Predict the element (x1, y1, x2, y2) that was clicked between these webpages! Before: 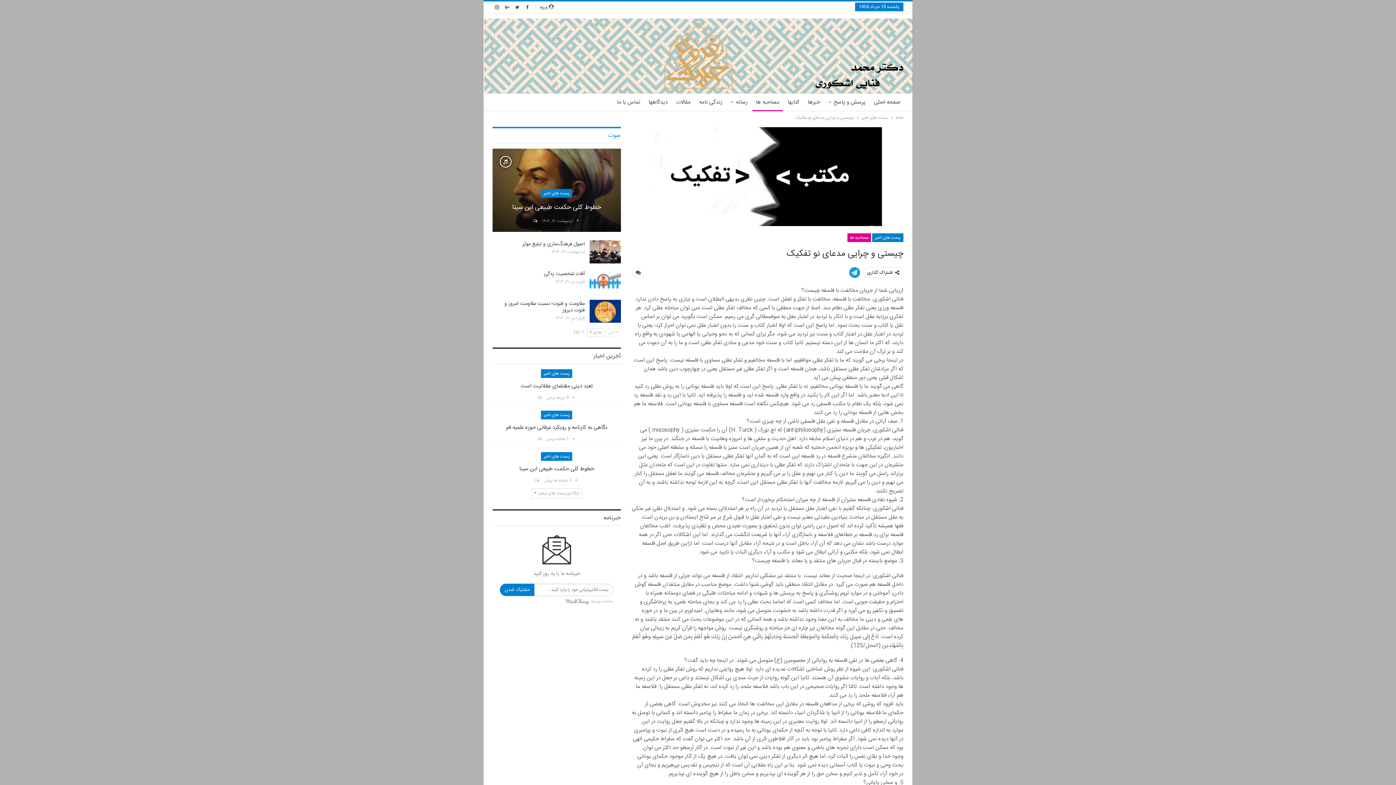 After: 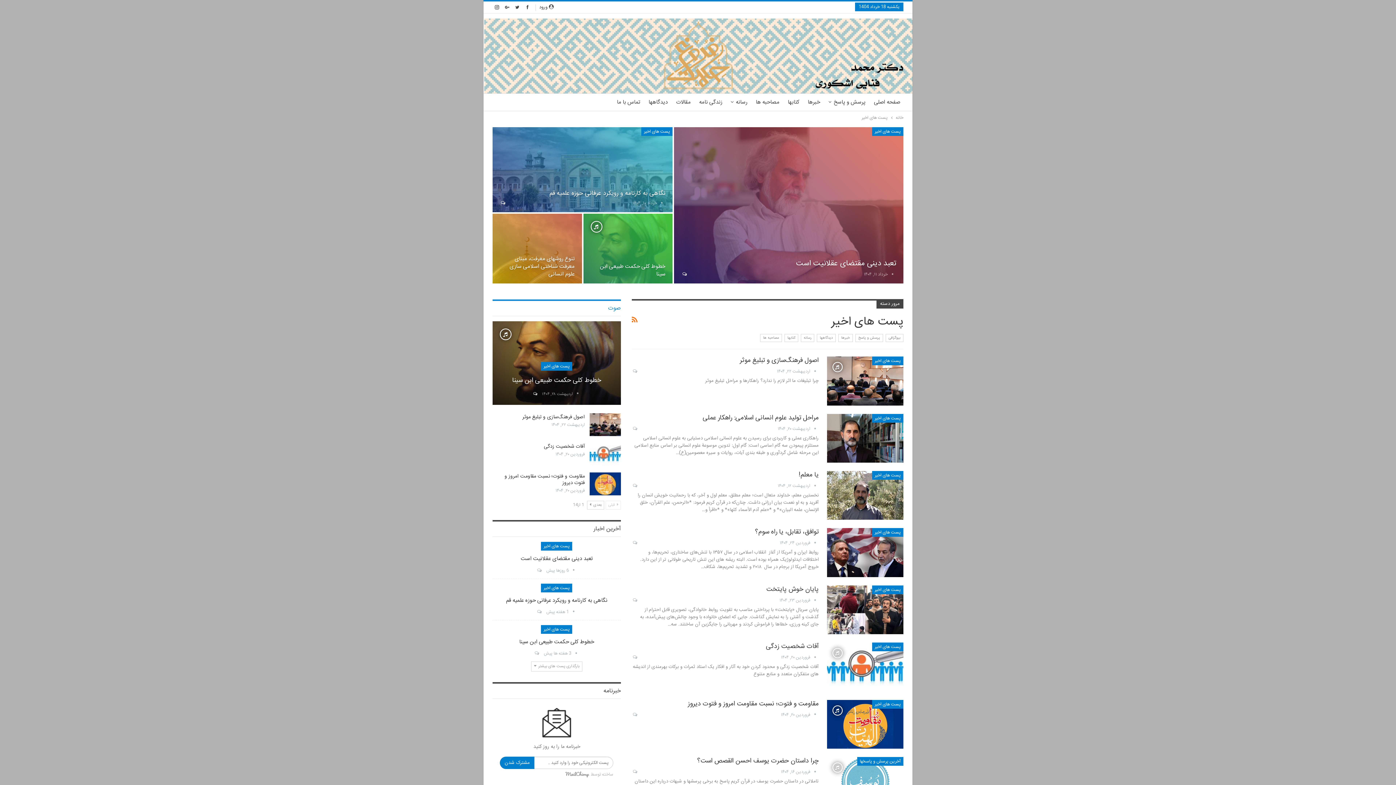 Action: bbox: (872, 233, 903, 242) label: پست های اخیر